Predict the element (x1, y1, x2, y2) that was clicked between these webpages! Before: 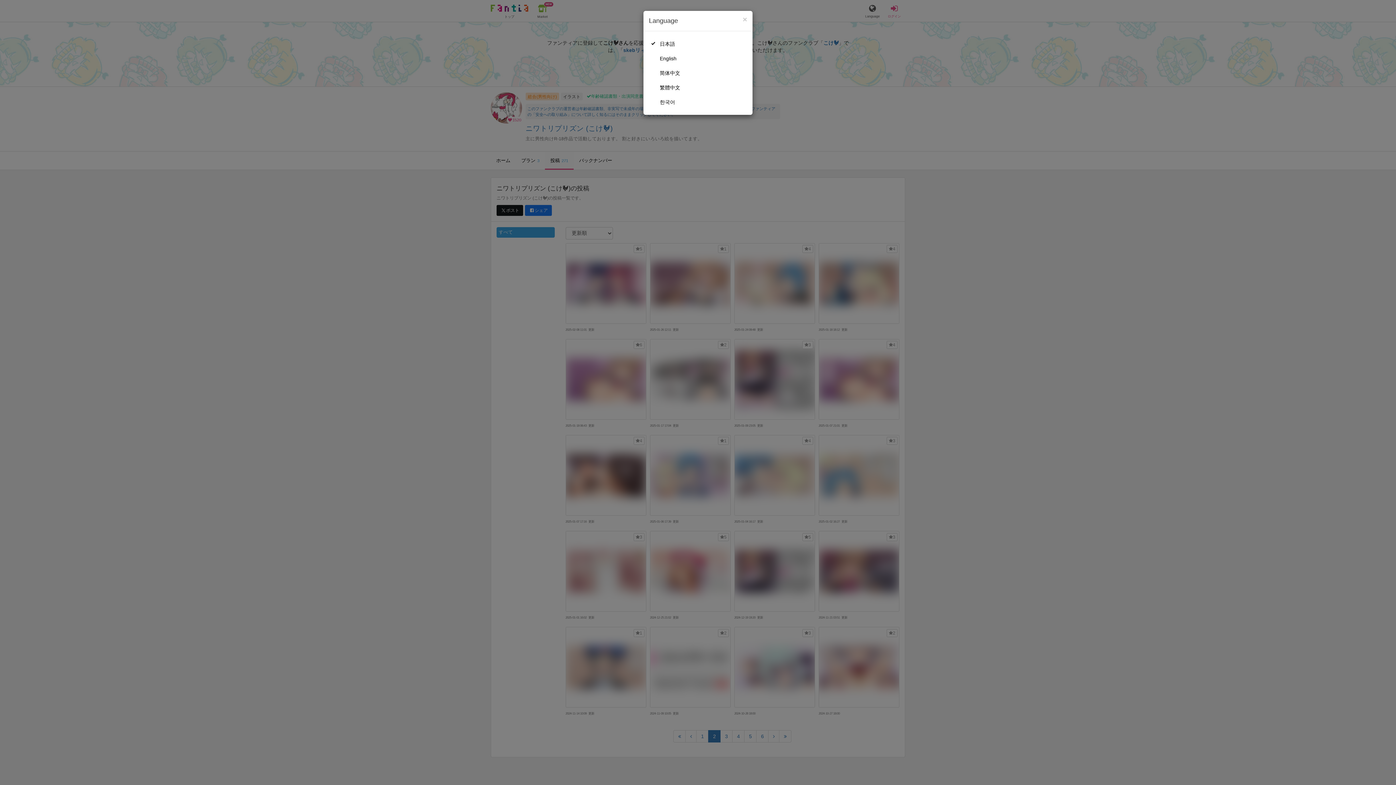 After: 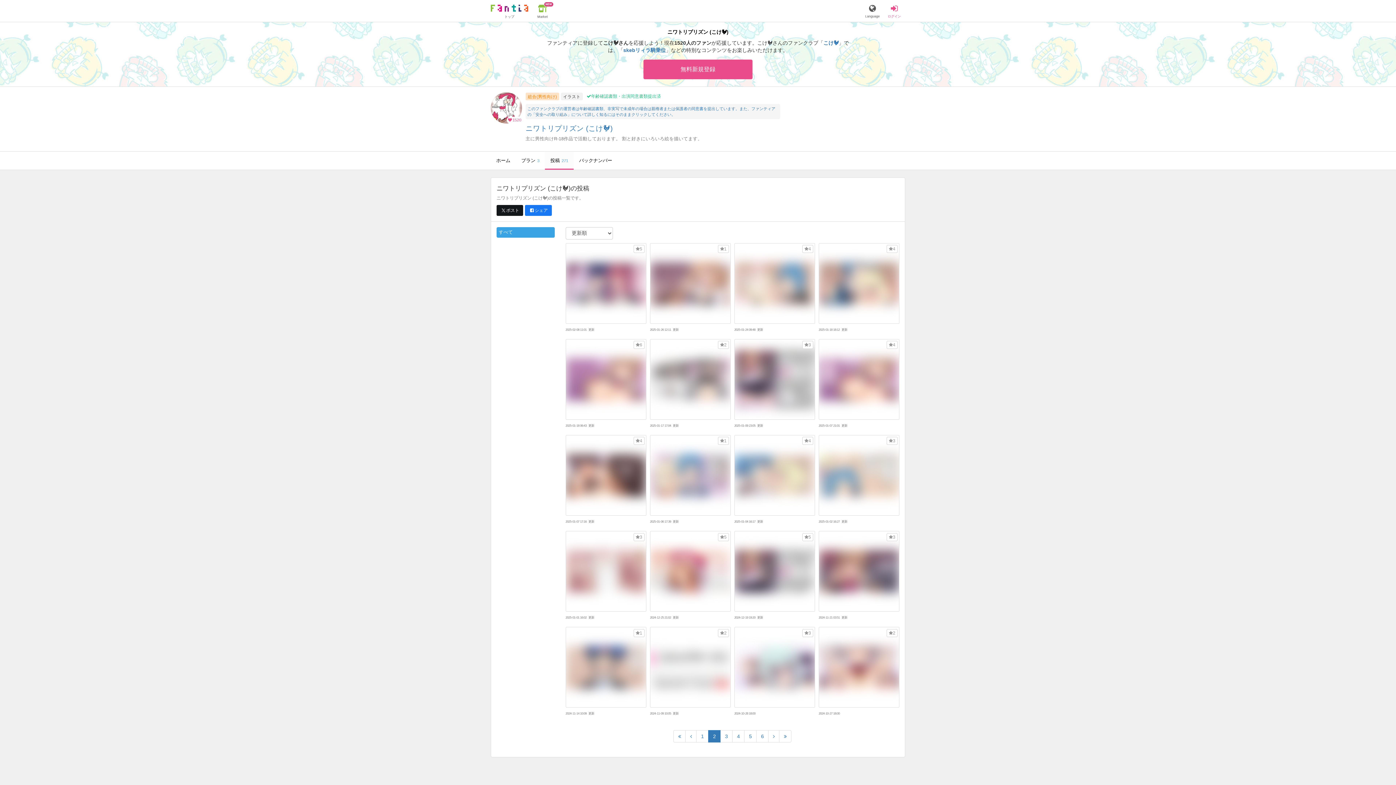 Action: bbox: (649, 36, 747, 51) label: 日本語